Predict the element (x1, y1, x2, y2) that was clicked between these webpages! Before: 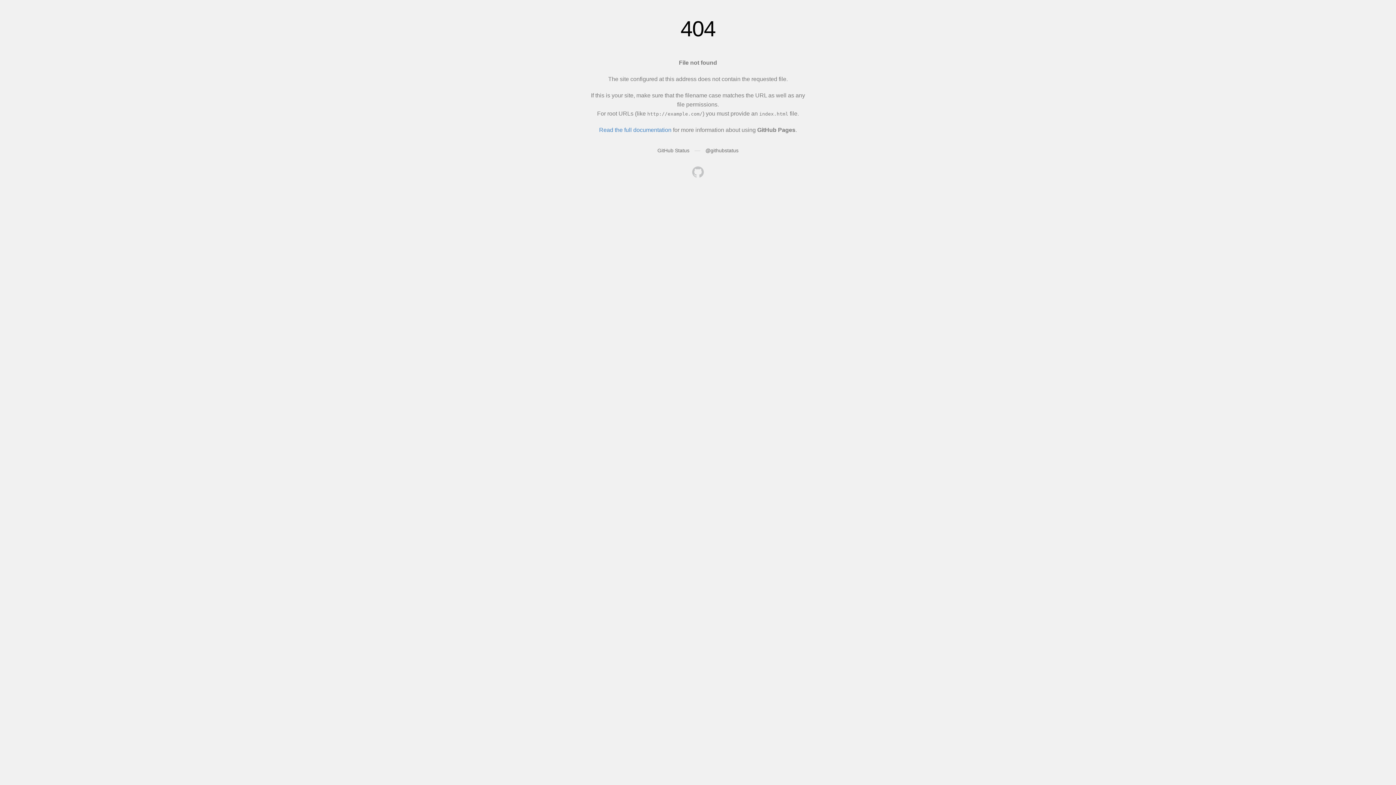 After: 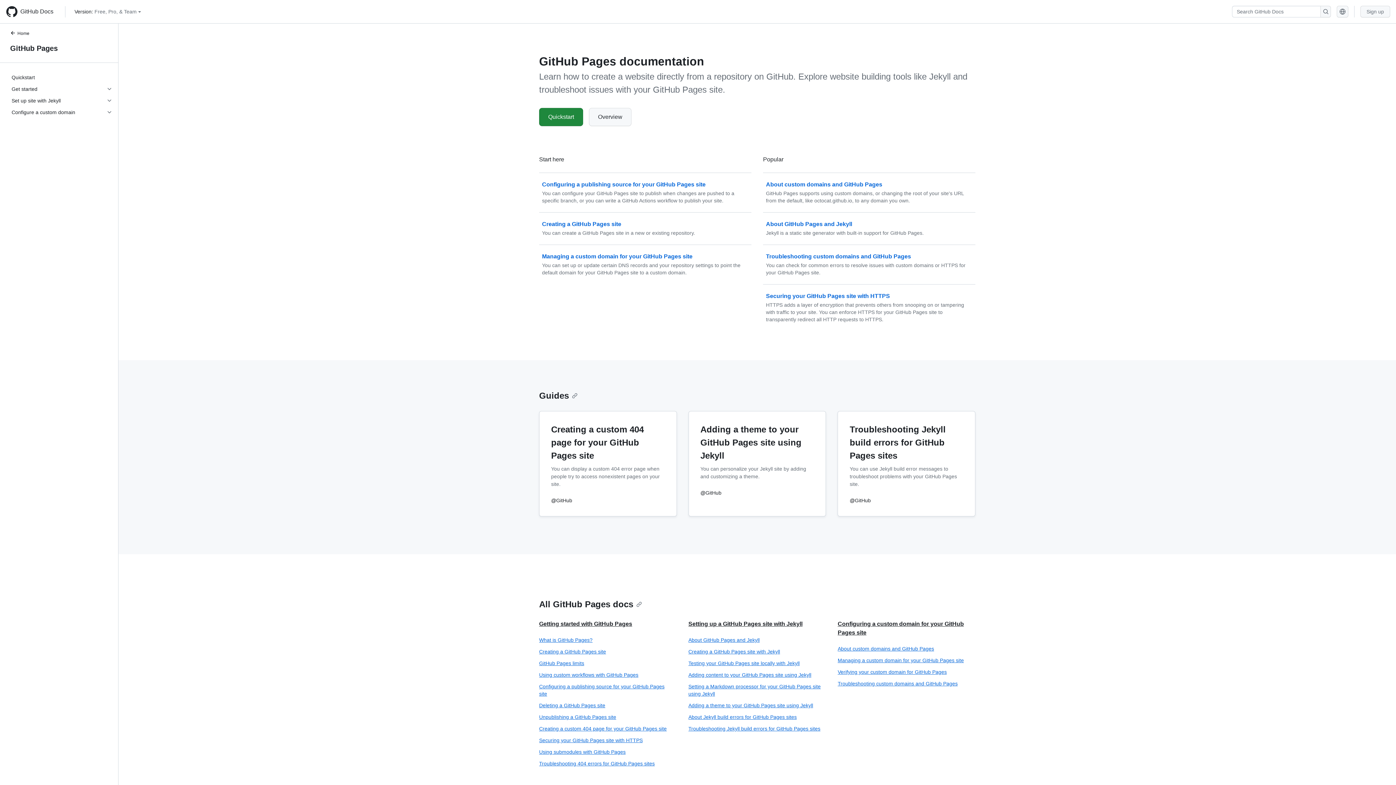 Action: label: Read the full documentation bbox: (599, 126, 671, 133)